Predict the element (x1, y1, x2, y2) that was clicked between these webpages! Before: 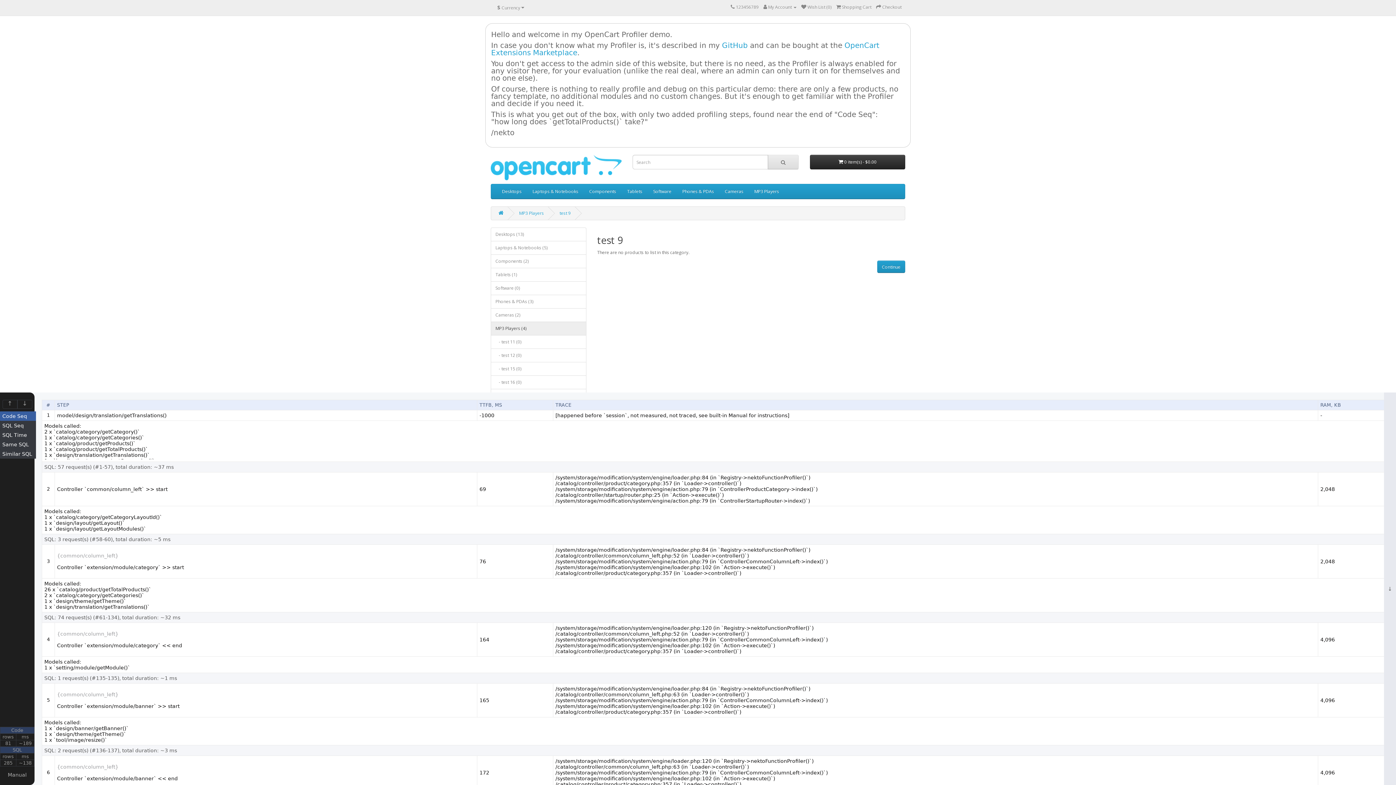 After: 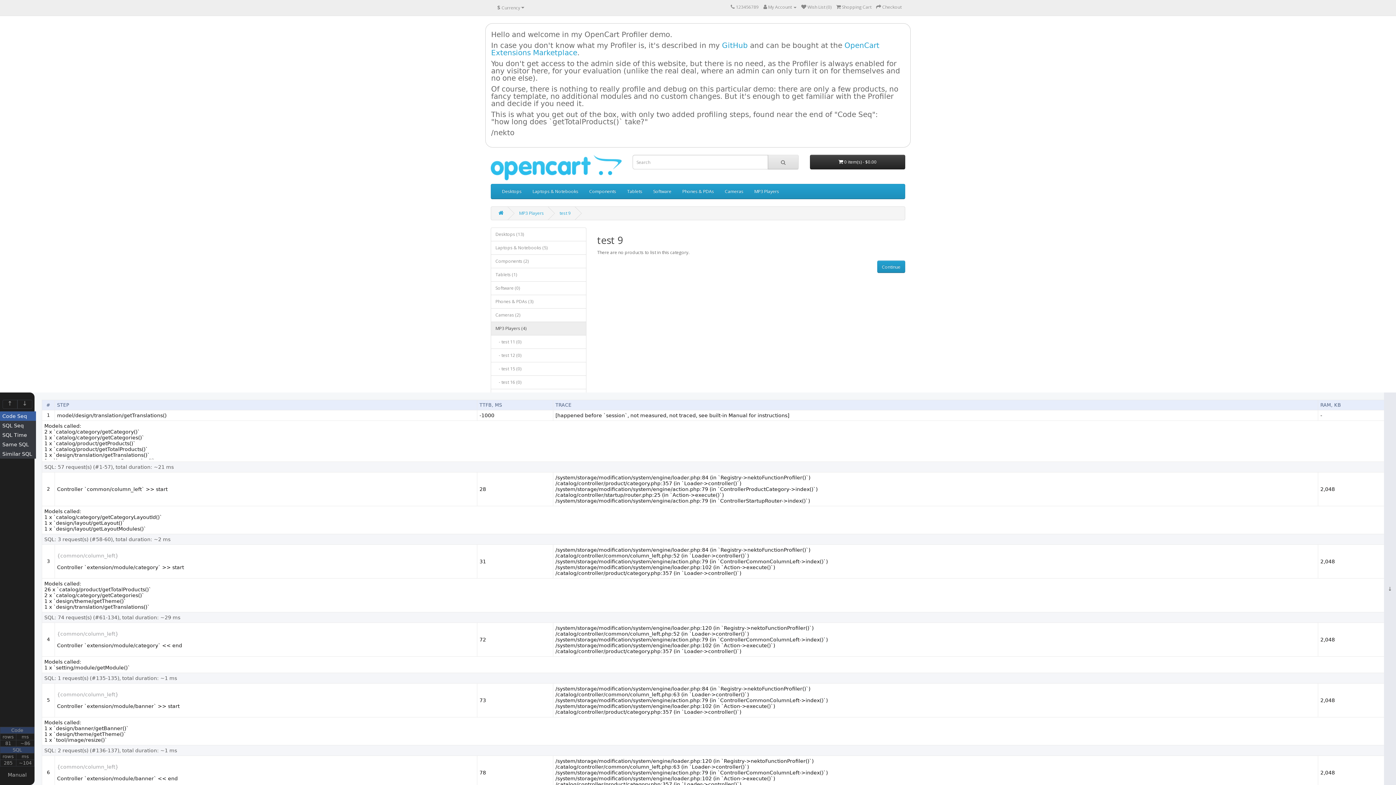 Action: bbox: (559, 210, 570, 216) label: test 9